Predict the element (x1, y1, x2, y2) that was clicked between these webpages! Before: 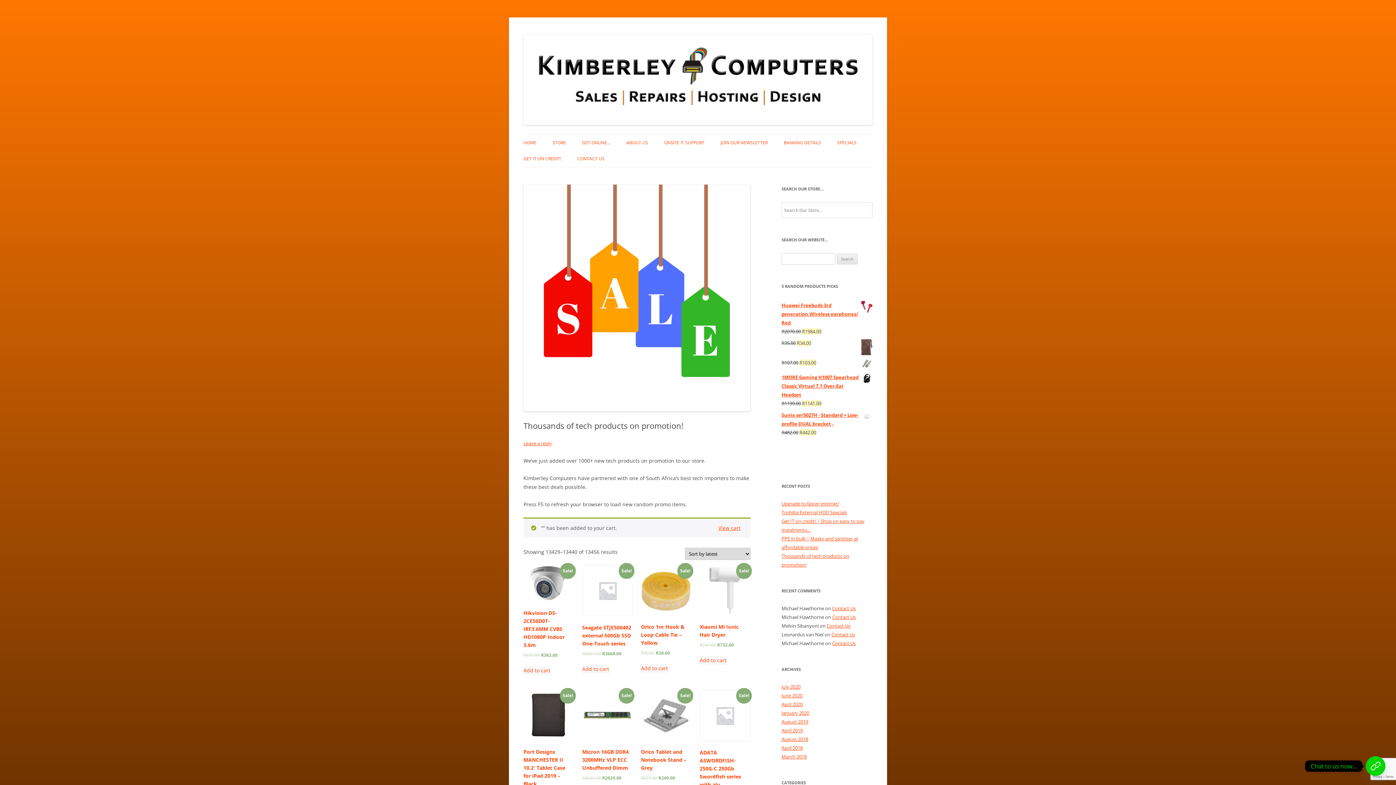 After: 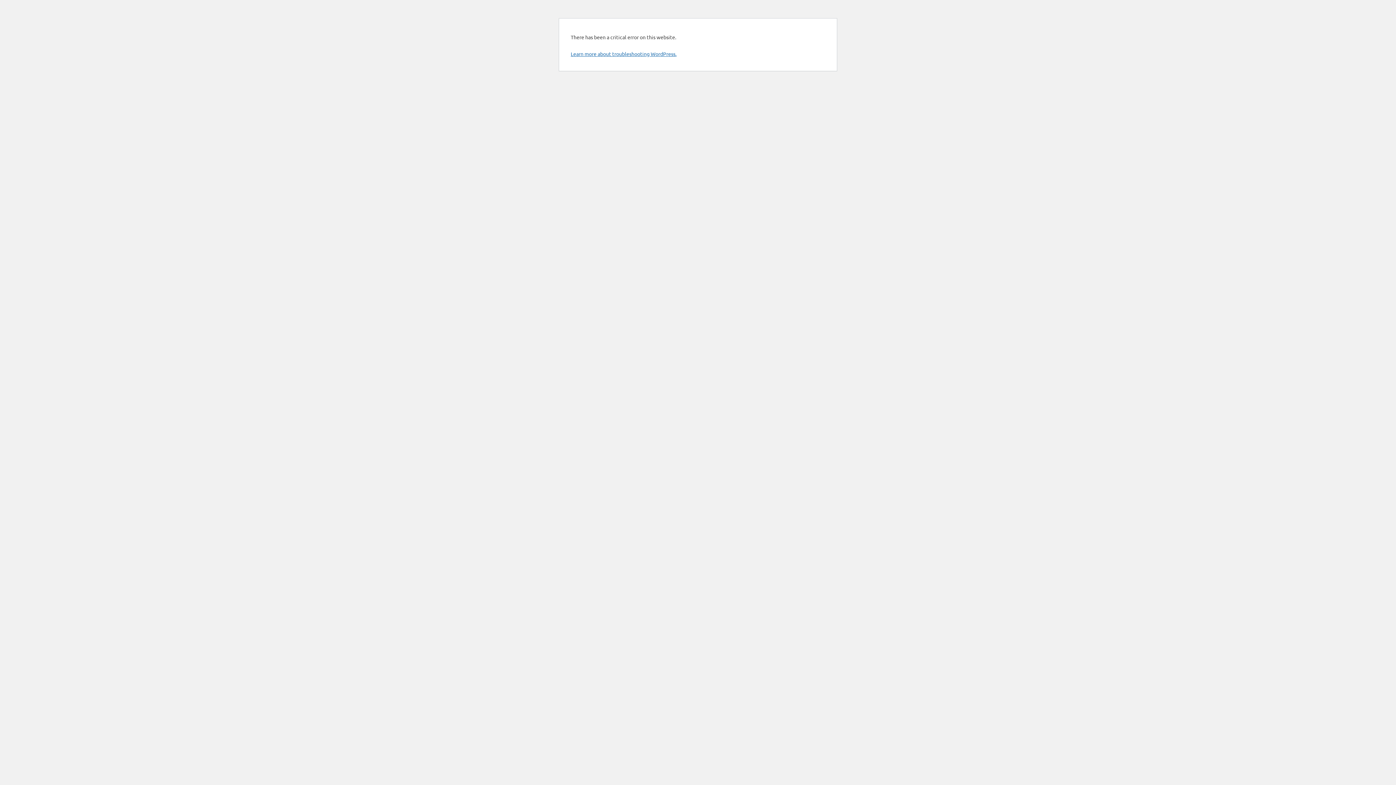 Action: label: Huawei Freebuds 3rd generation.Wireless earphones/ Red bbox: (781, 301, 872, 327)